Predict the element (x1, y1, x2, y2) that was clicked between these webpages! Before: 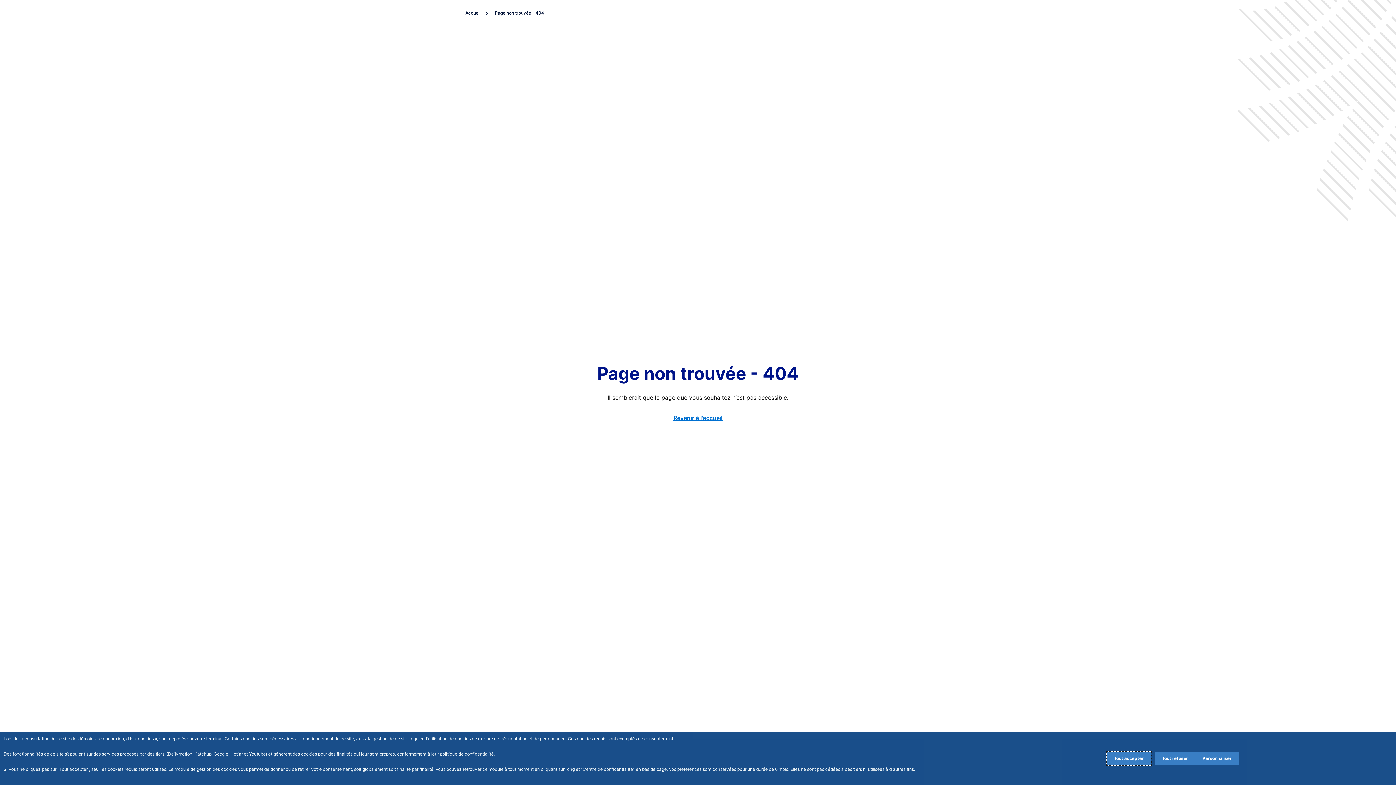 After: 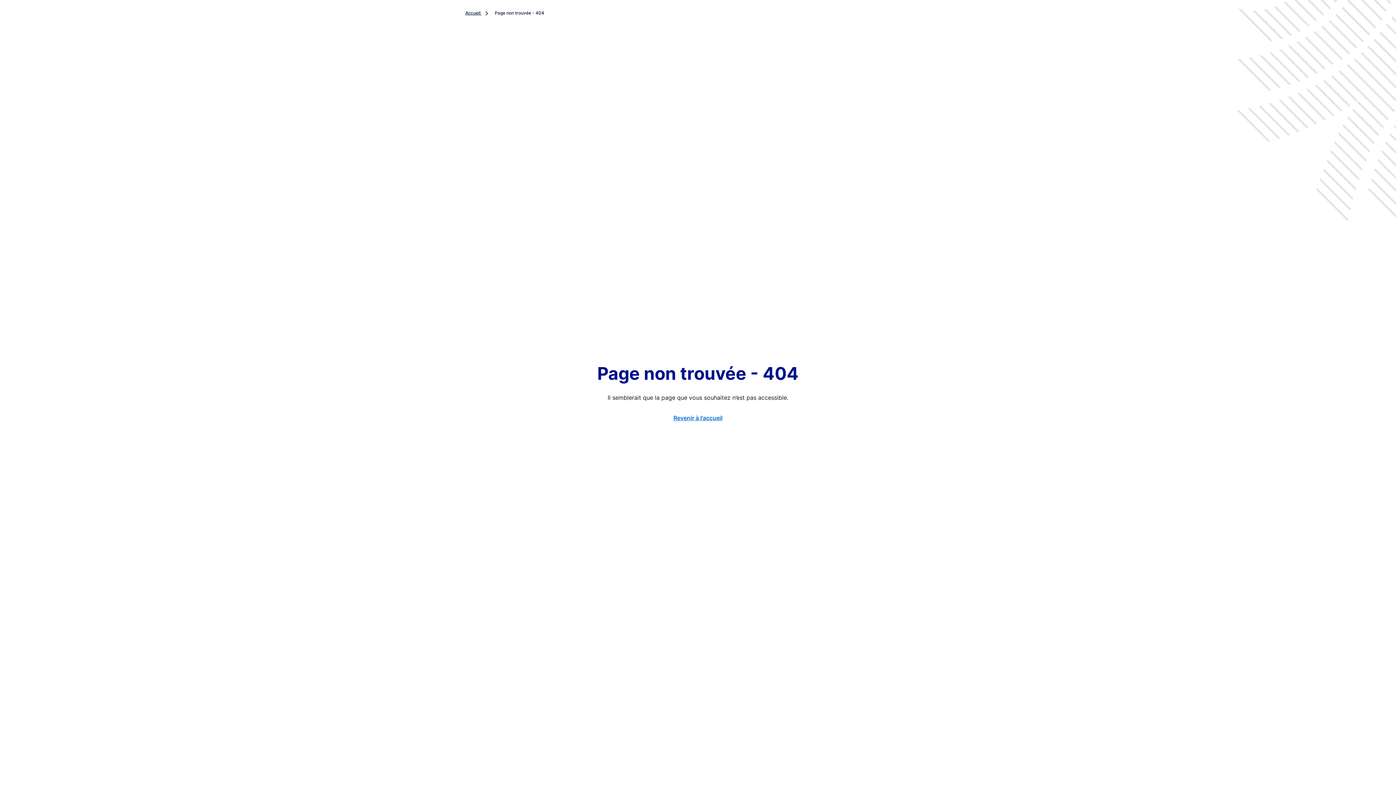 Action: label: Reject proposed privacy settings bbox: (1154, 752, 1195, 765)